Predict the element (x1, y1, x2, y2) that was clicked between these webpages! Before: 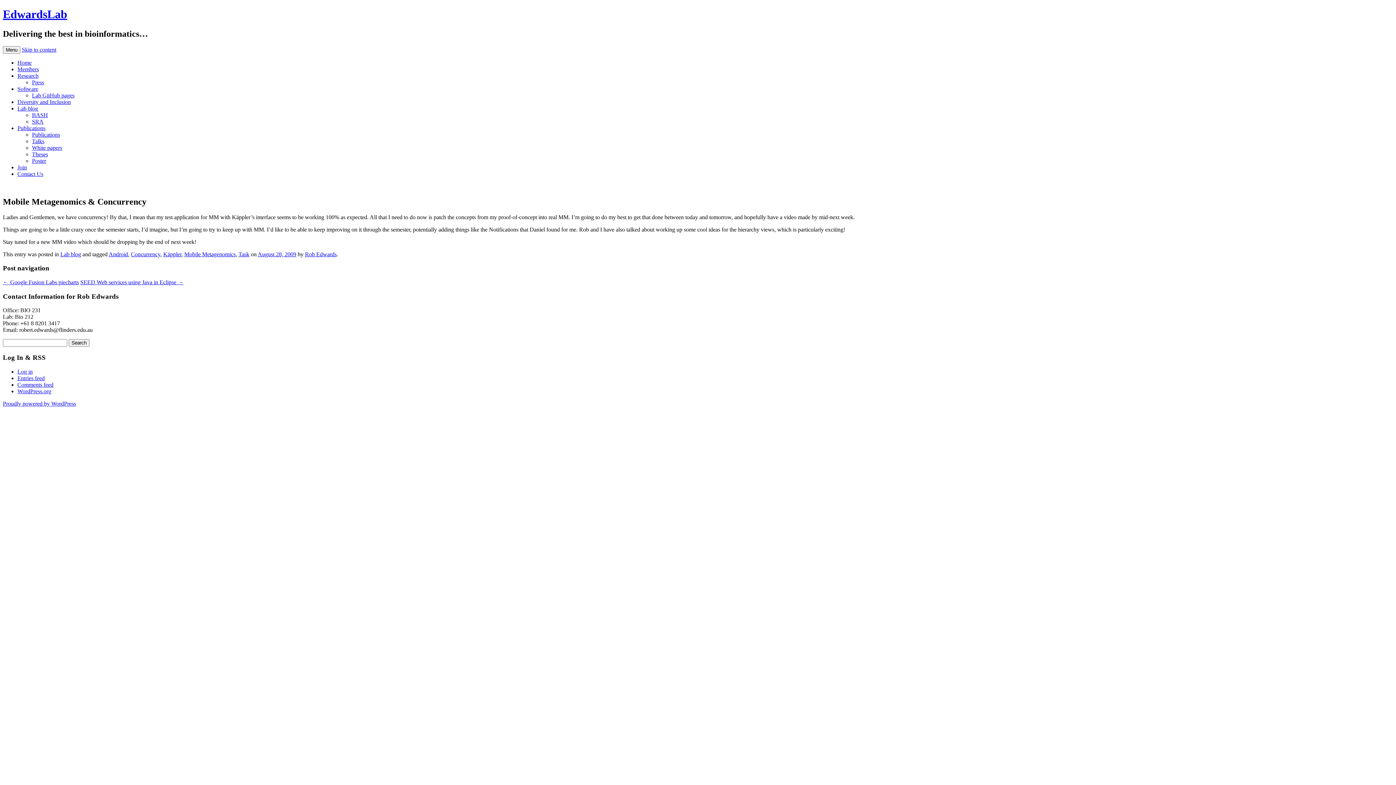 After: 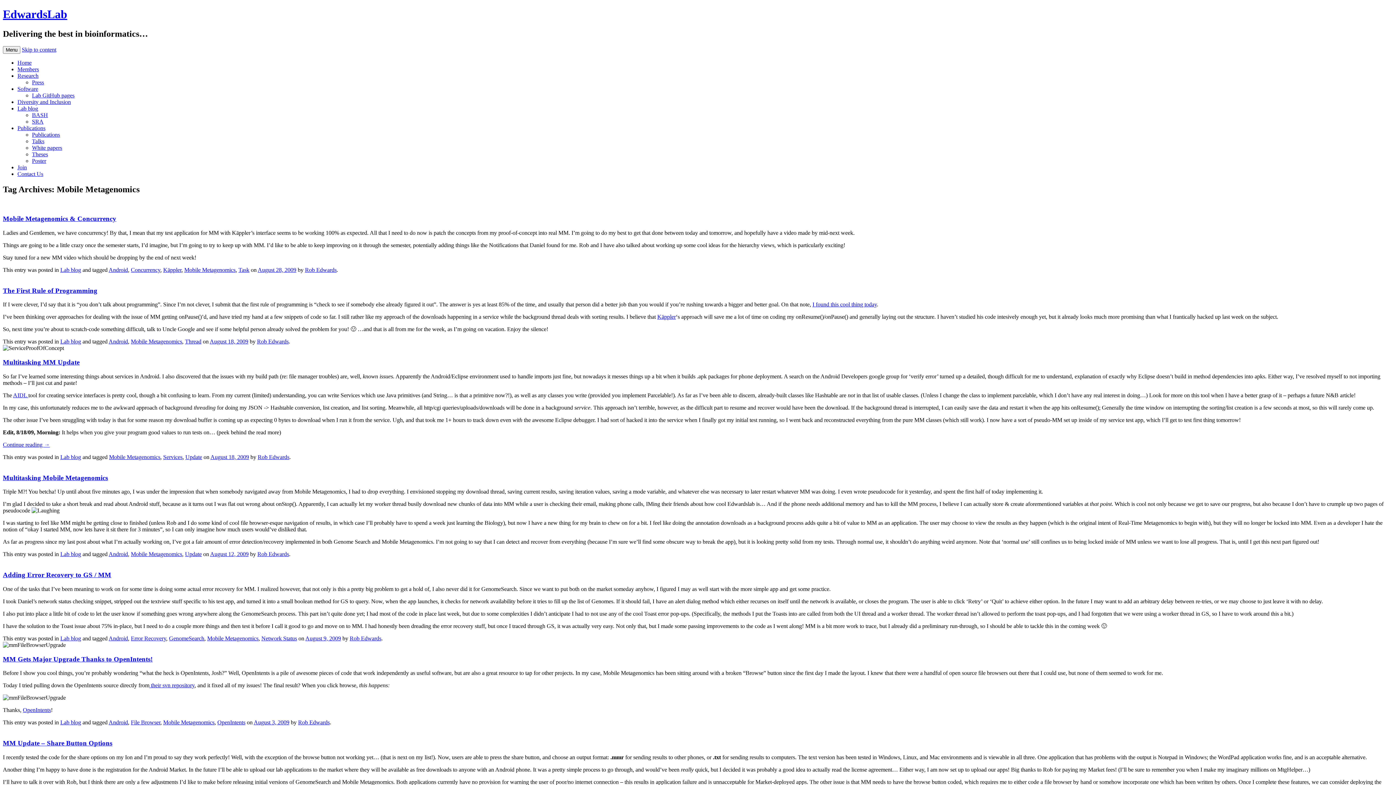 Action: label: Mobile Metagenomics bbox: (184, 251, 235, 257)